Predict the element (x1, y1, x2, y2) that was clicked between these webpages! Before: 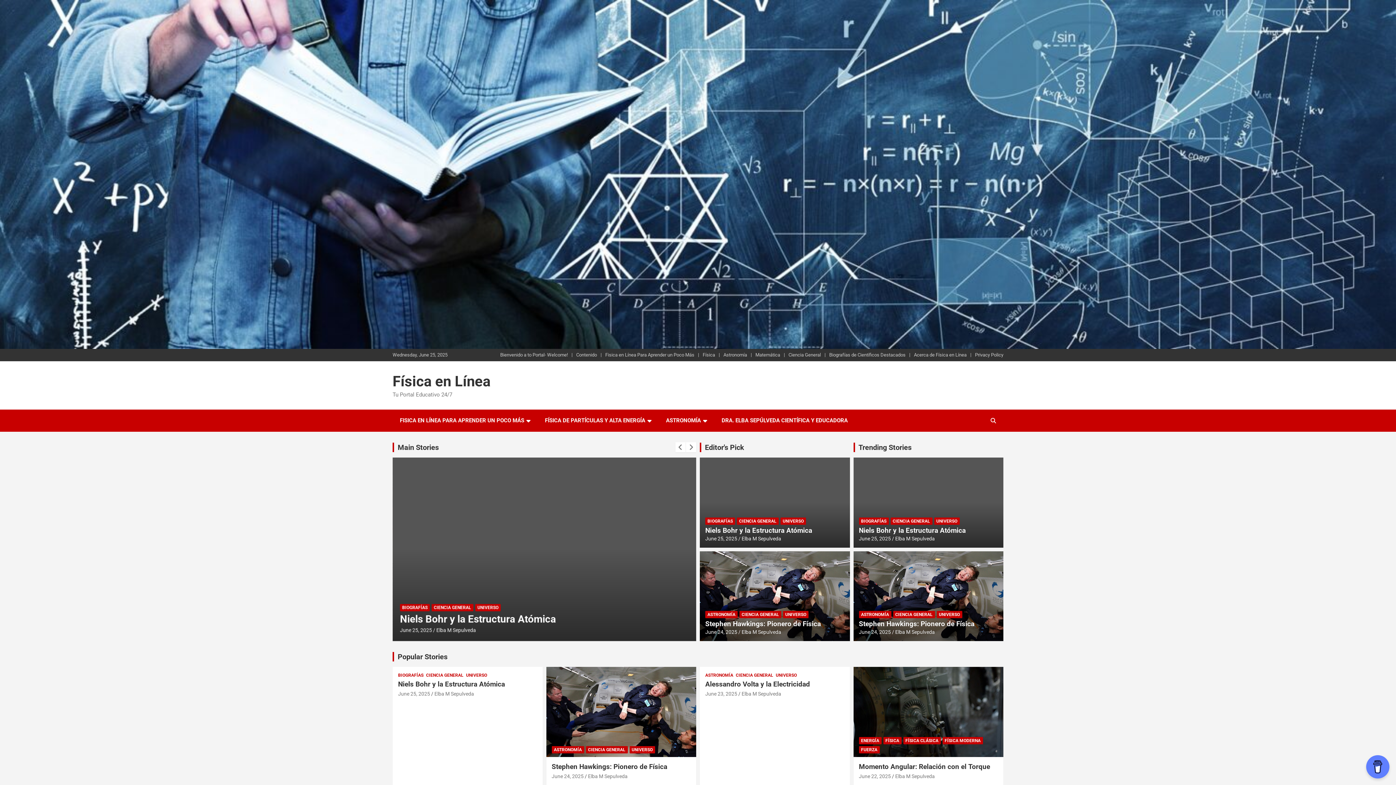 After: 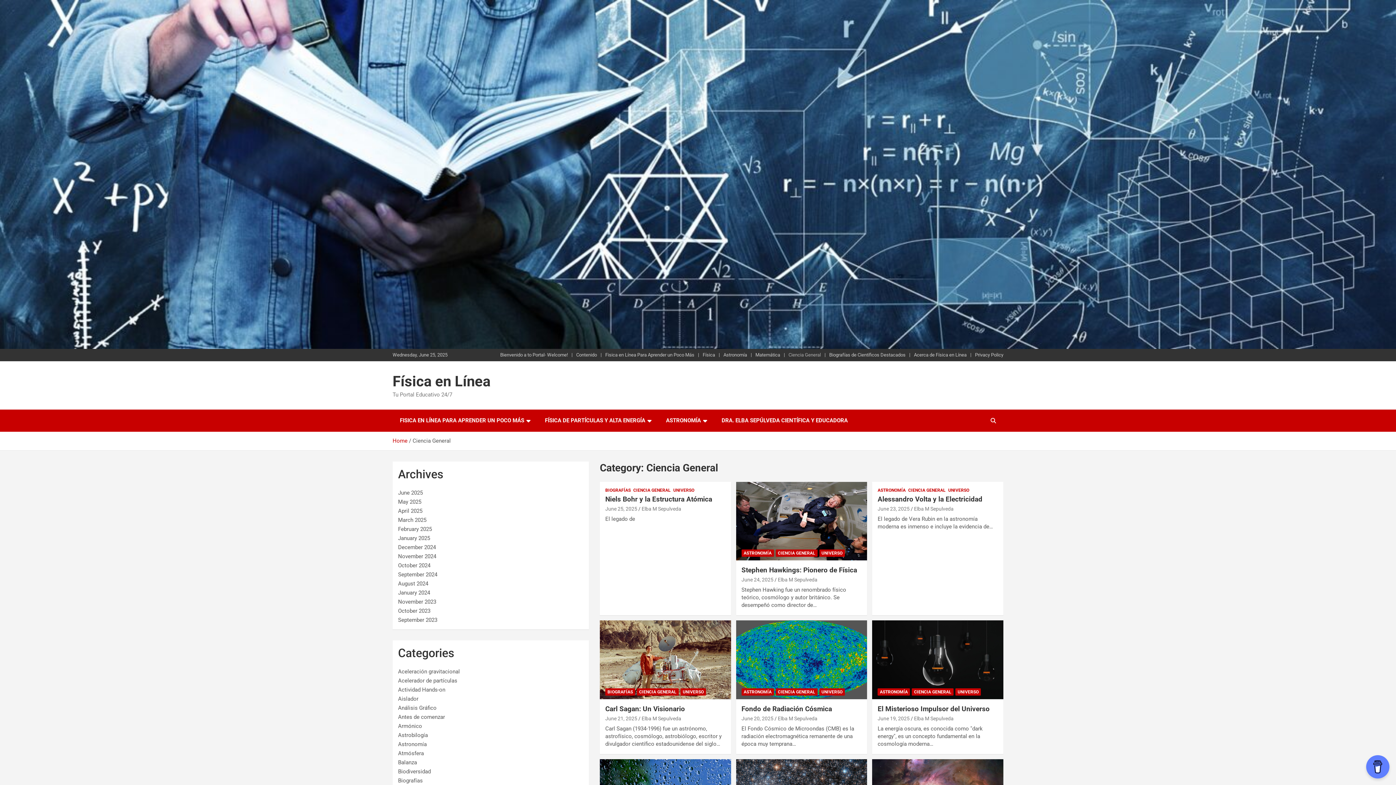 Action: label: CIENCIA GENERAL bbox: (426, 672, 463, 678)